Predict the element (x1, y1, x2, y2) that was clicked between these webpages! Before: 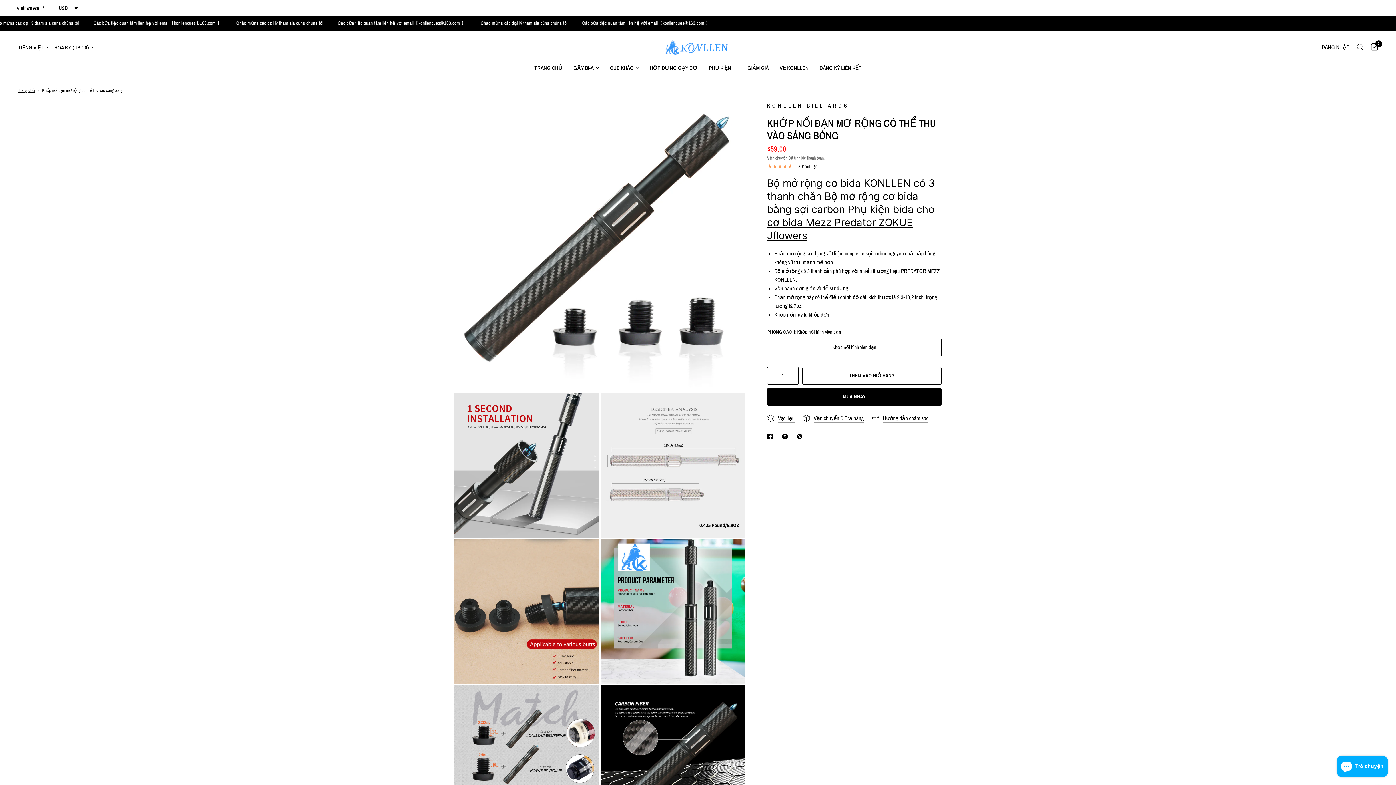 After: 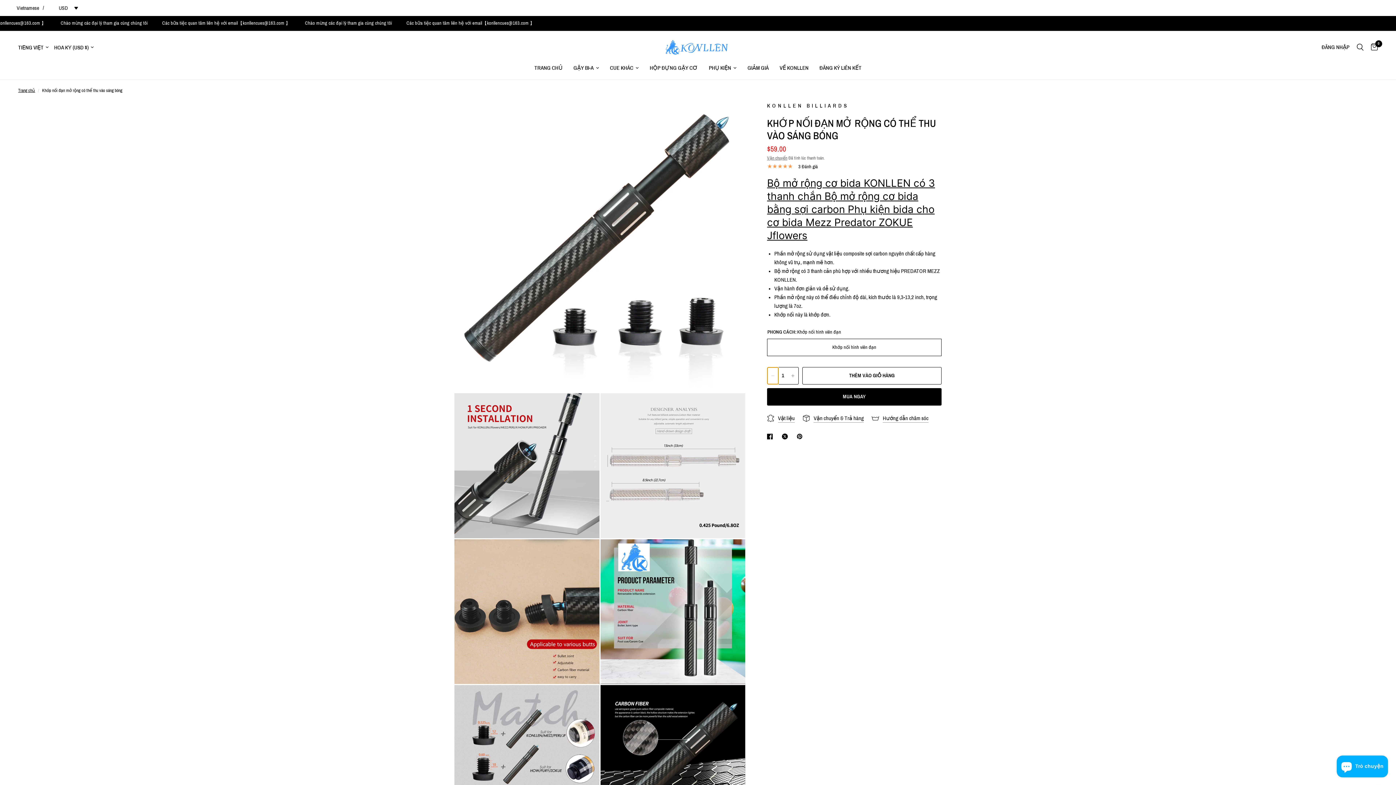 Action: bbox: (767, 367, 778, 384) label: Giảm số lượng cho Khớp nối đạn mở rộng có thể thu vào sáng bóng